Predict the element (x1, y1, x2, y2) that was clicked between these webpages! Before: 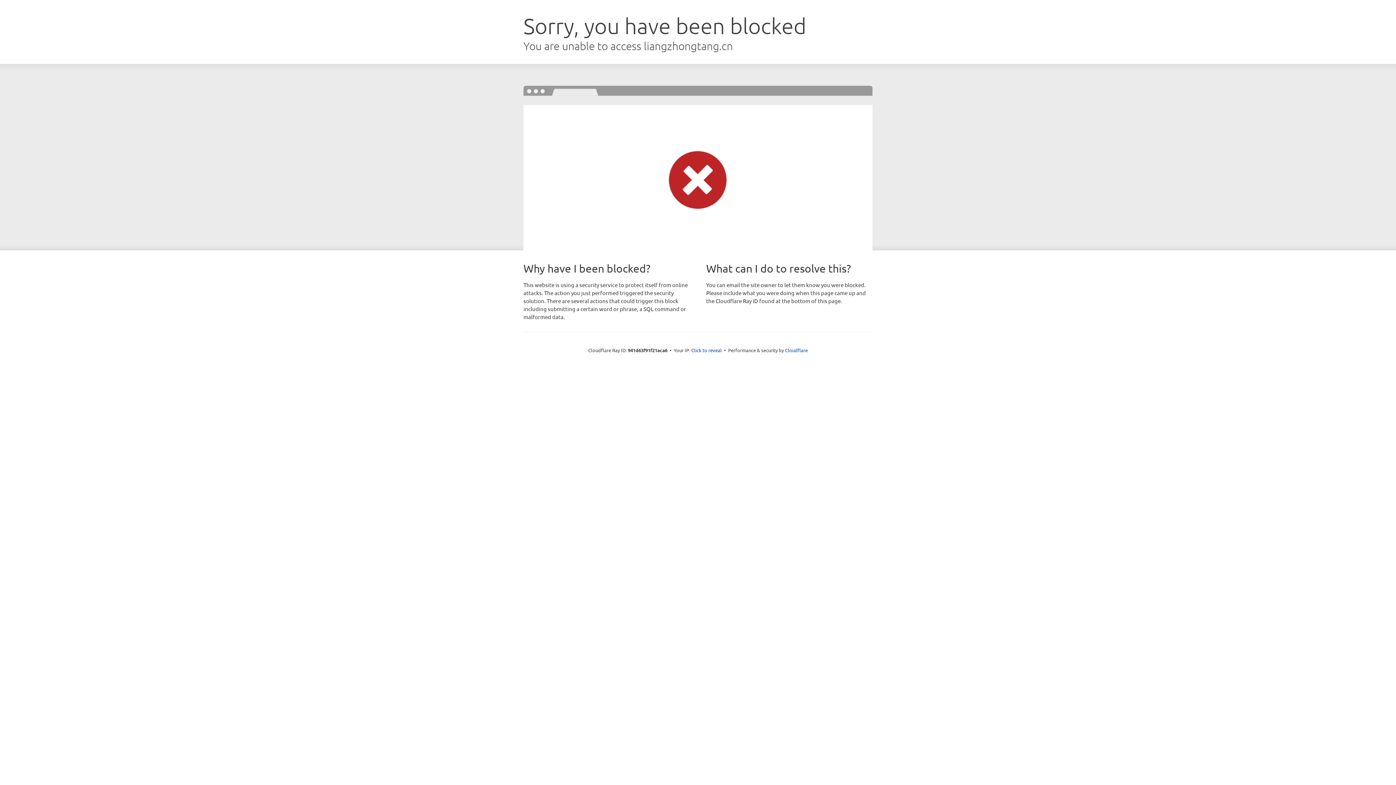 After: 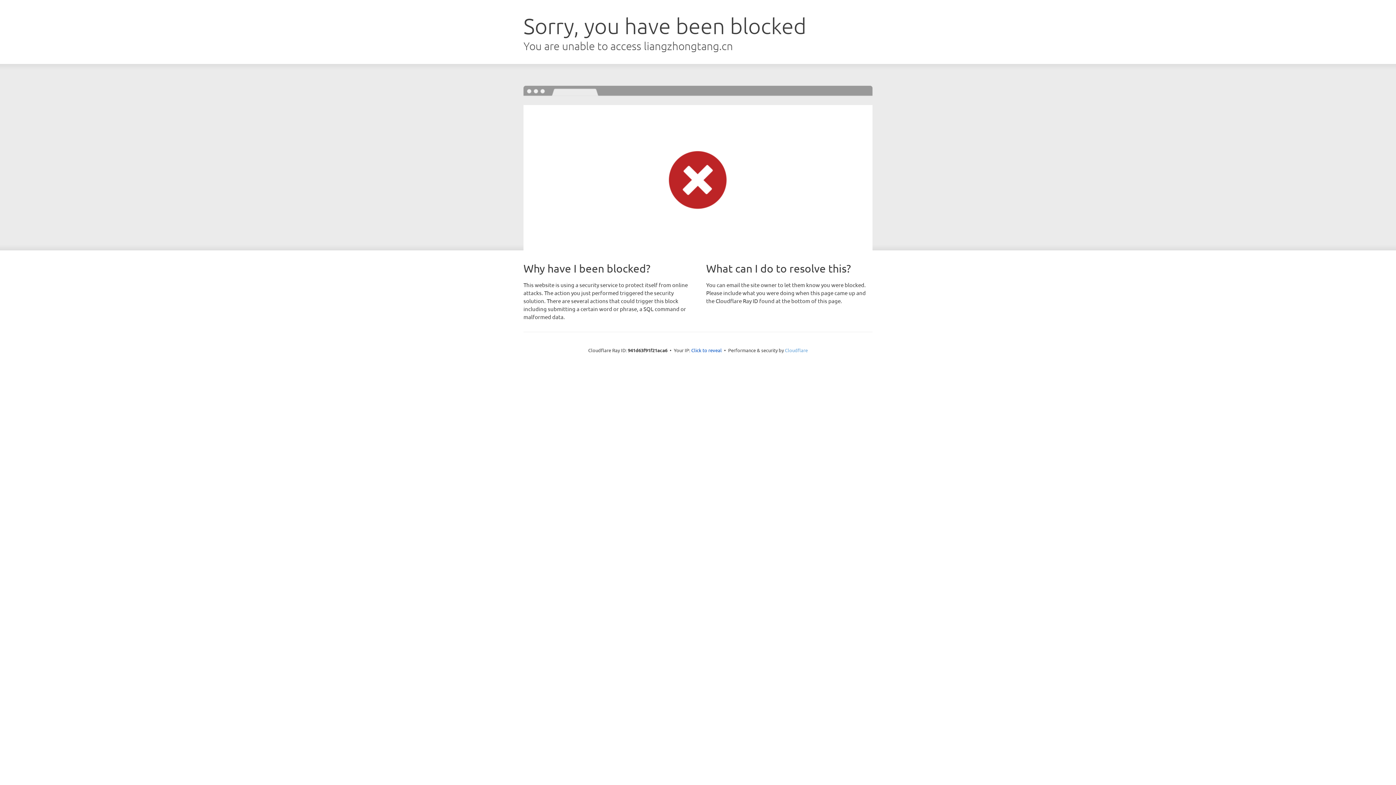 Action: label: Cloudflare bbox: (785, 347, 808, 353)